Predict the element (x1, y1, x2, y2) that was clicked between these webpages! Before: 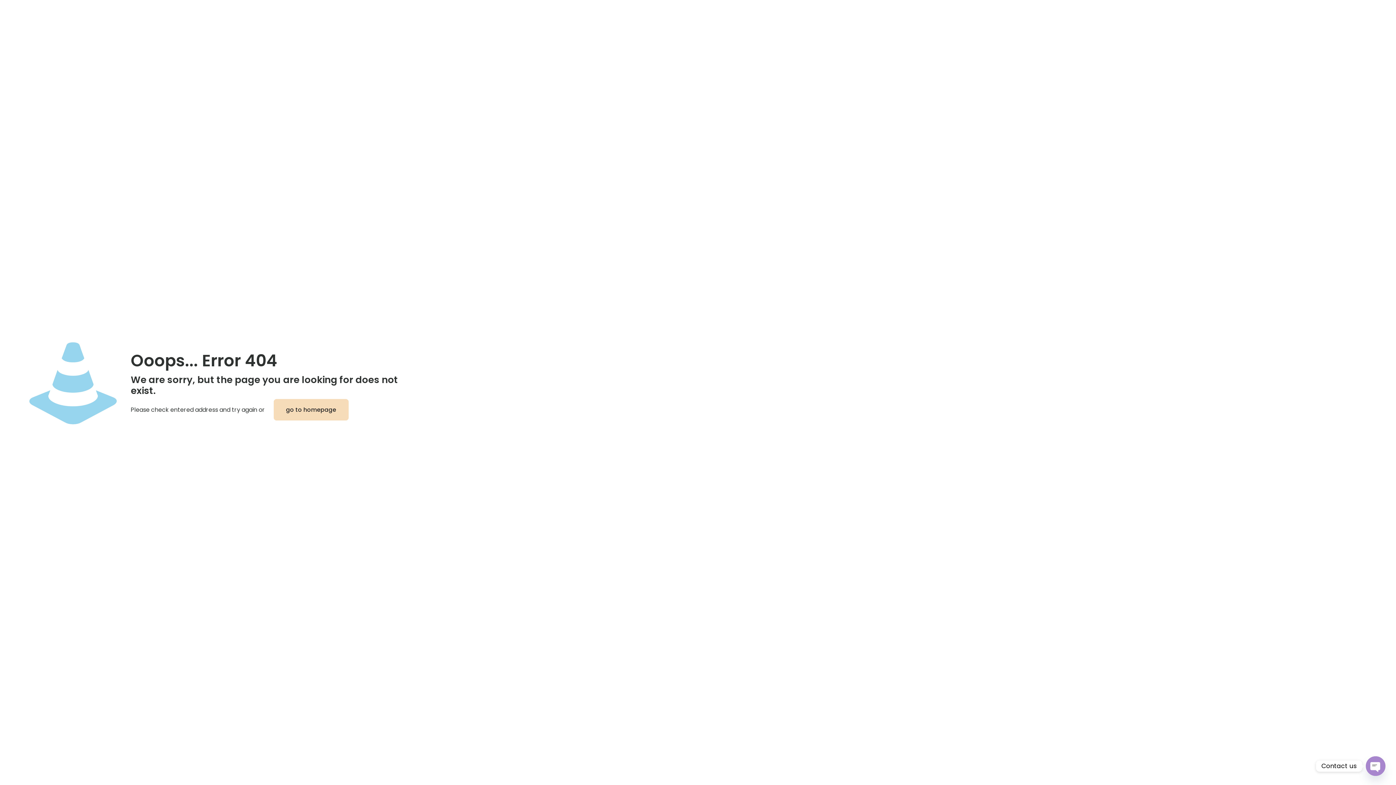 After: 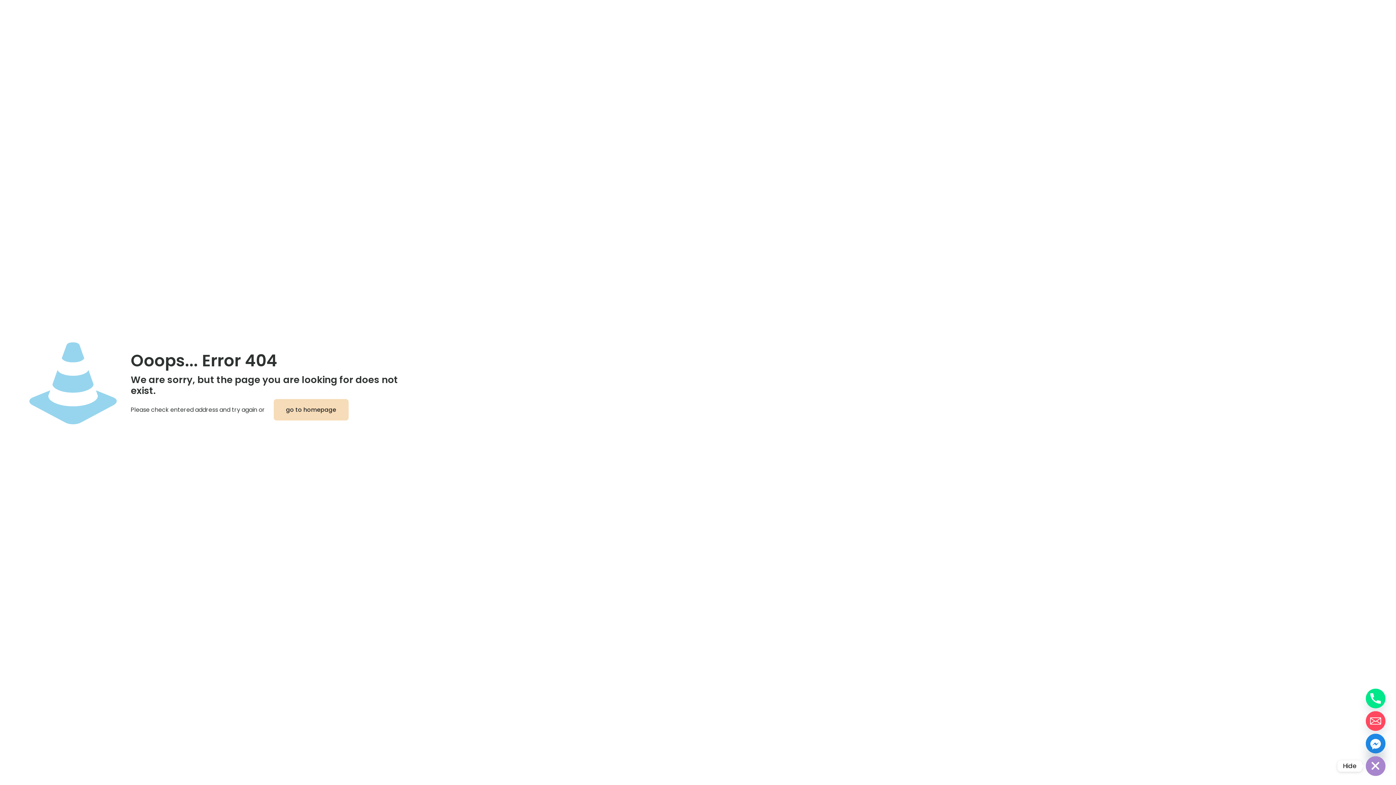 Action: label: Open chaty bbox: (1366, 756, 1385, 776)